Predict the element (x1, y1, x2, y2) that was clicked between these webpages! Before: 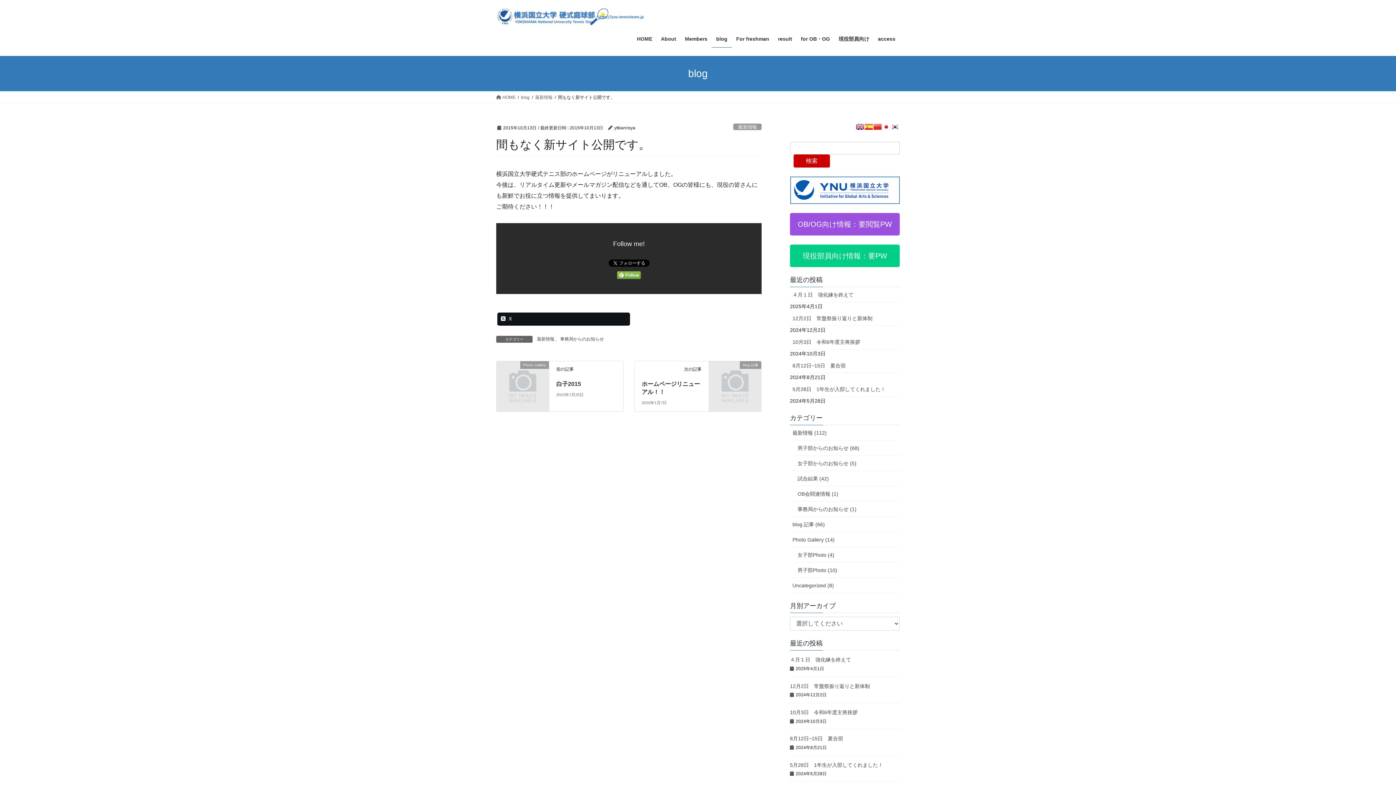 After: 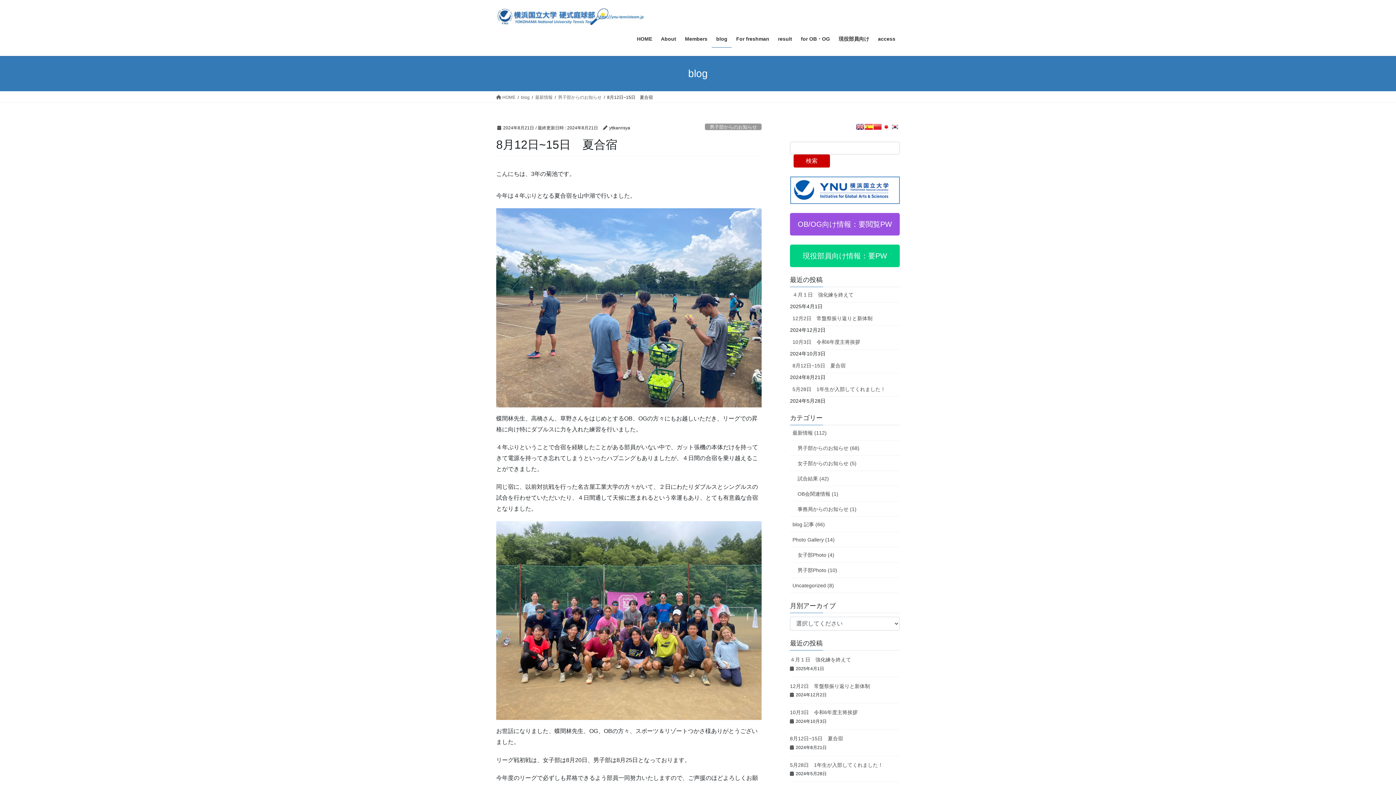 Action: label: 8月12日~15日　夏合宿 bbox: (790, 358, 900, 373)